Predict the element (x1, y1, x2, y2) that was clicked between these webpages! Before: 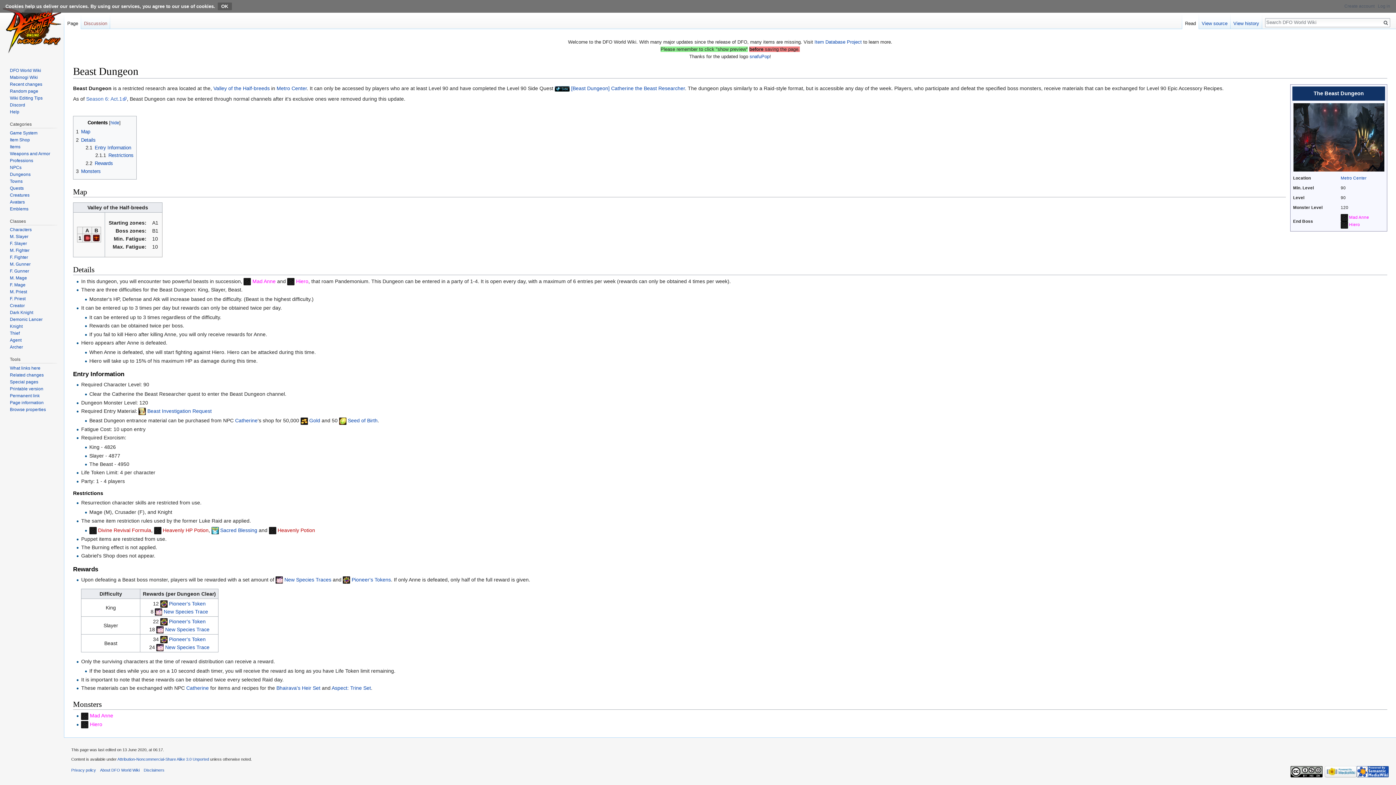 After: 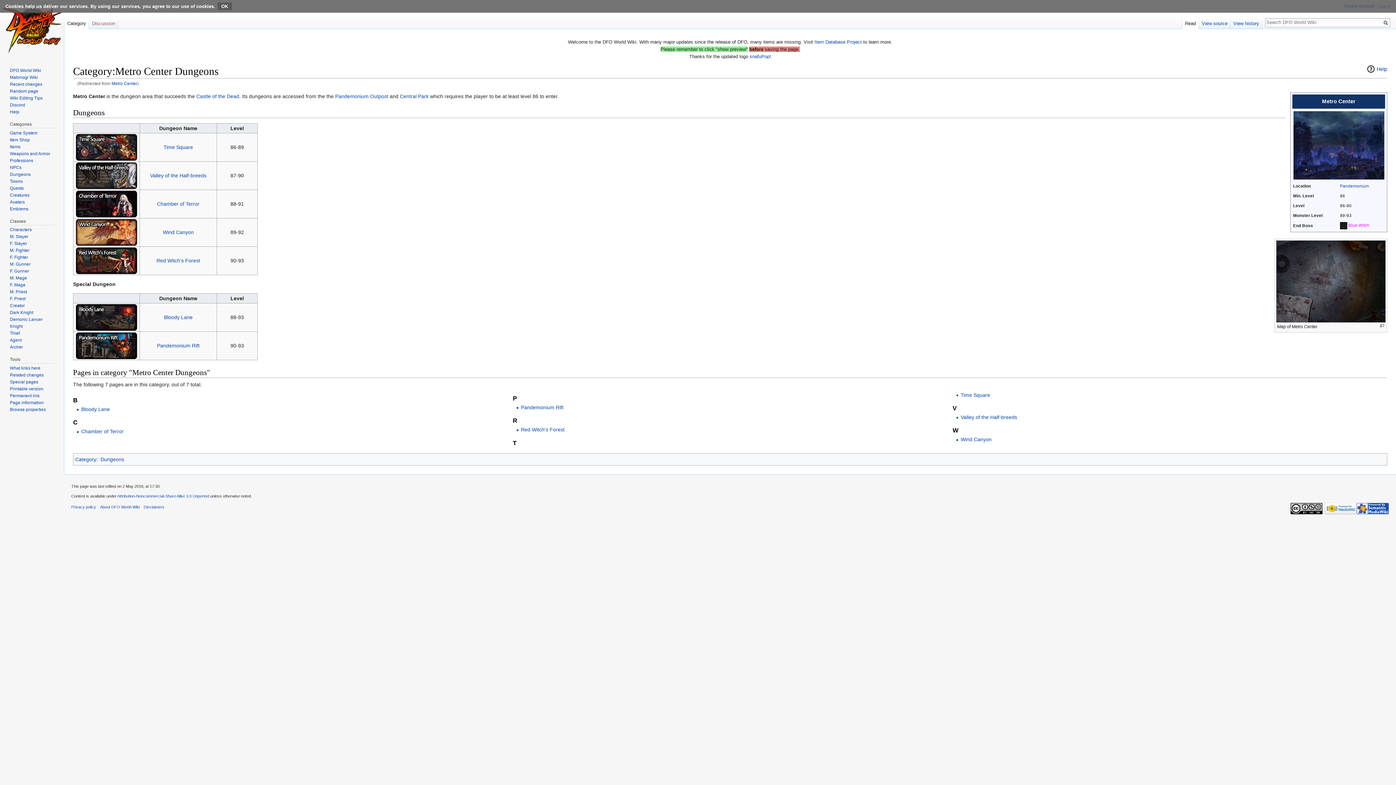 Action: label: Metro Center bbox: (276, 85, 306, 91)